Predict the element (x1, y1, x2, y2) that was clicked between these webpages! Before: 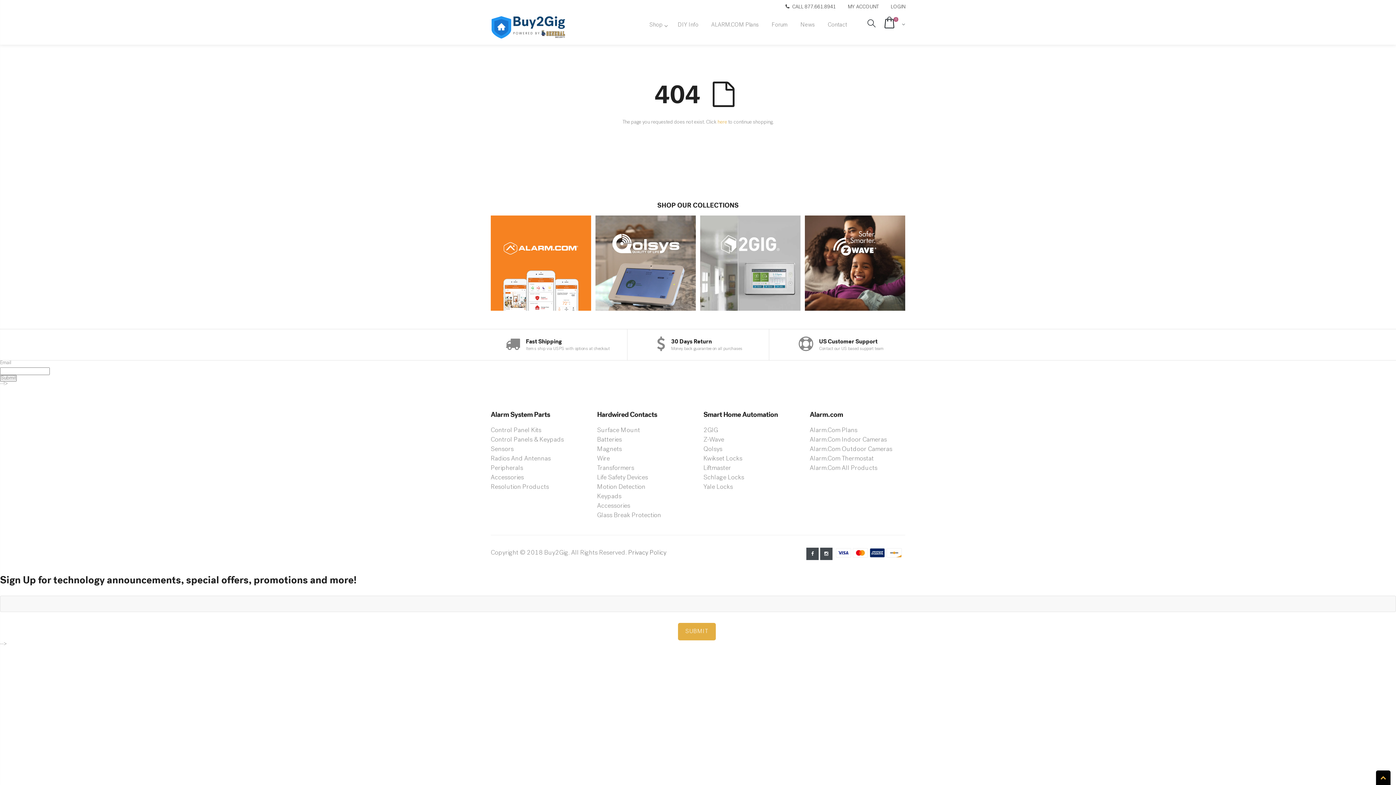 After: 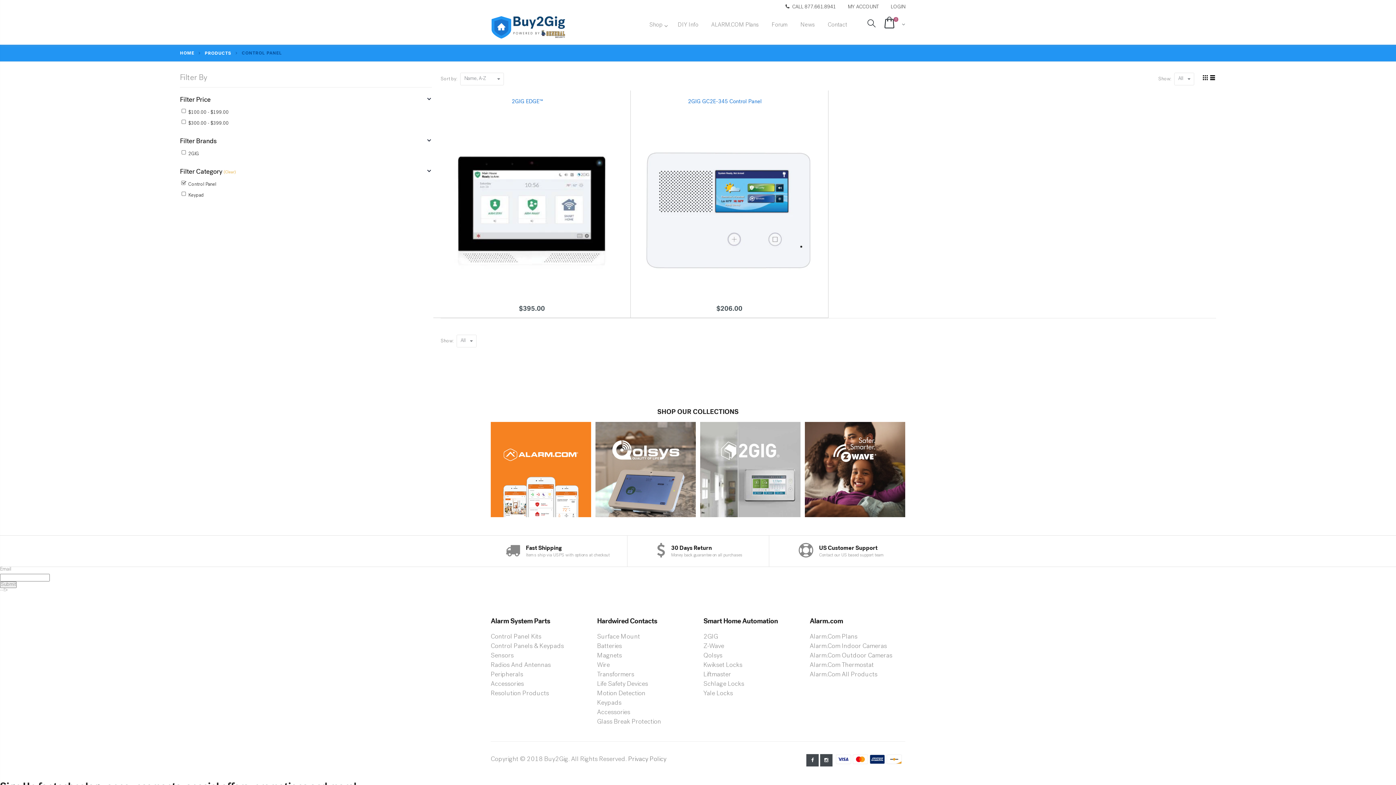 Action: label: Keypads bbox: (597, 493, 621, 500)